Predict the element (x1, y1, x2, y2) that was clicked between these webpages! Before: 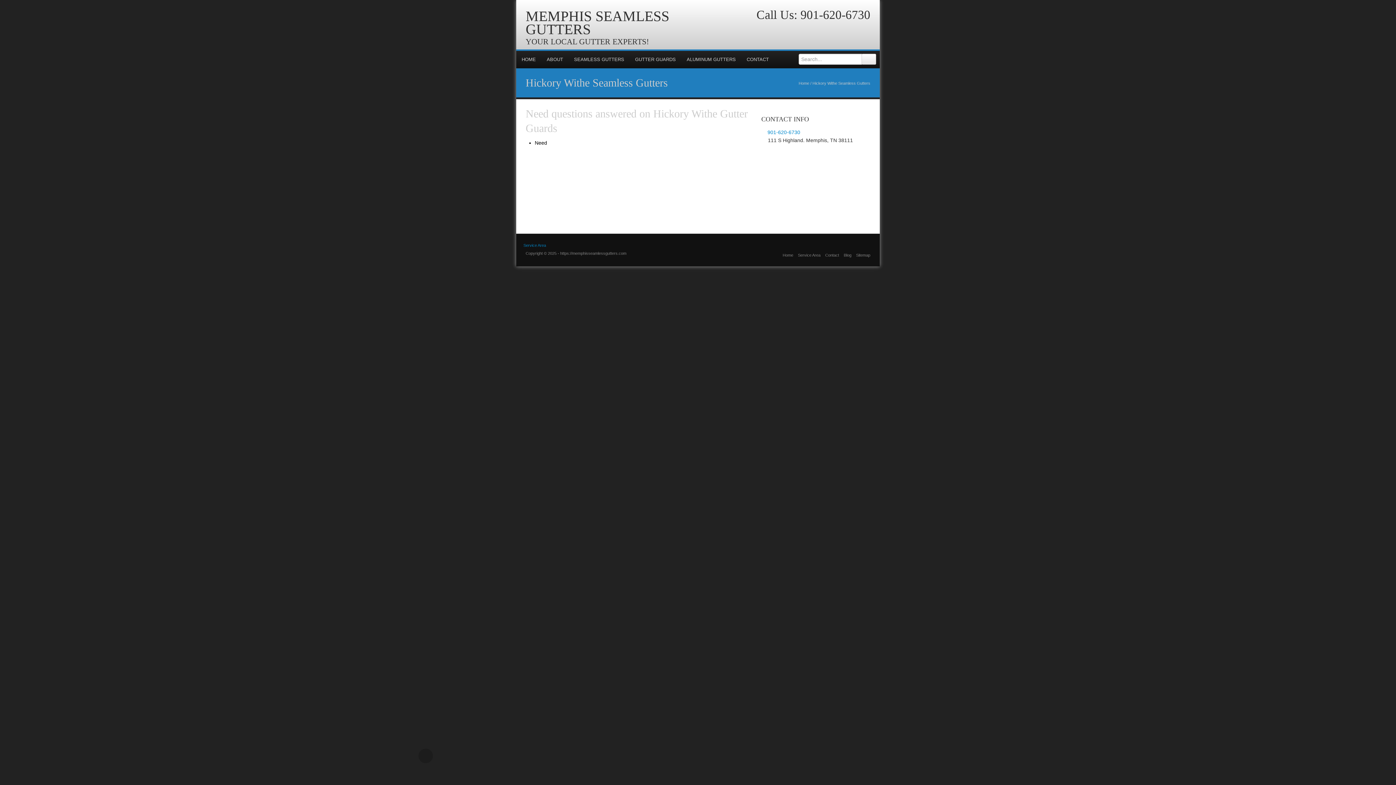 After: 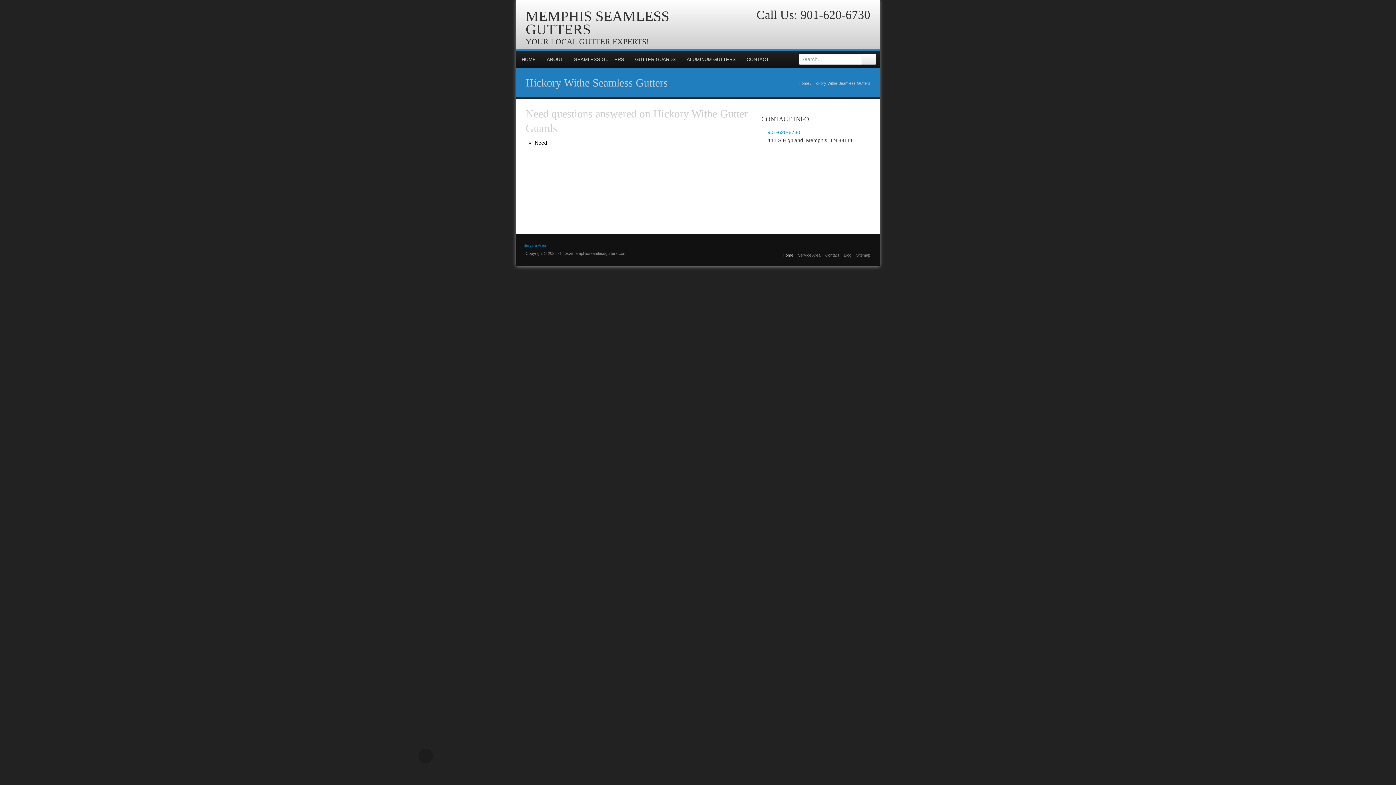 Action: label: Home bbox: (782, 253, 793, 257)